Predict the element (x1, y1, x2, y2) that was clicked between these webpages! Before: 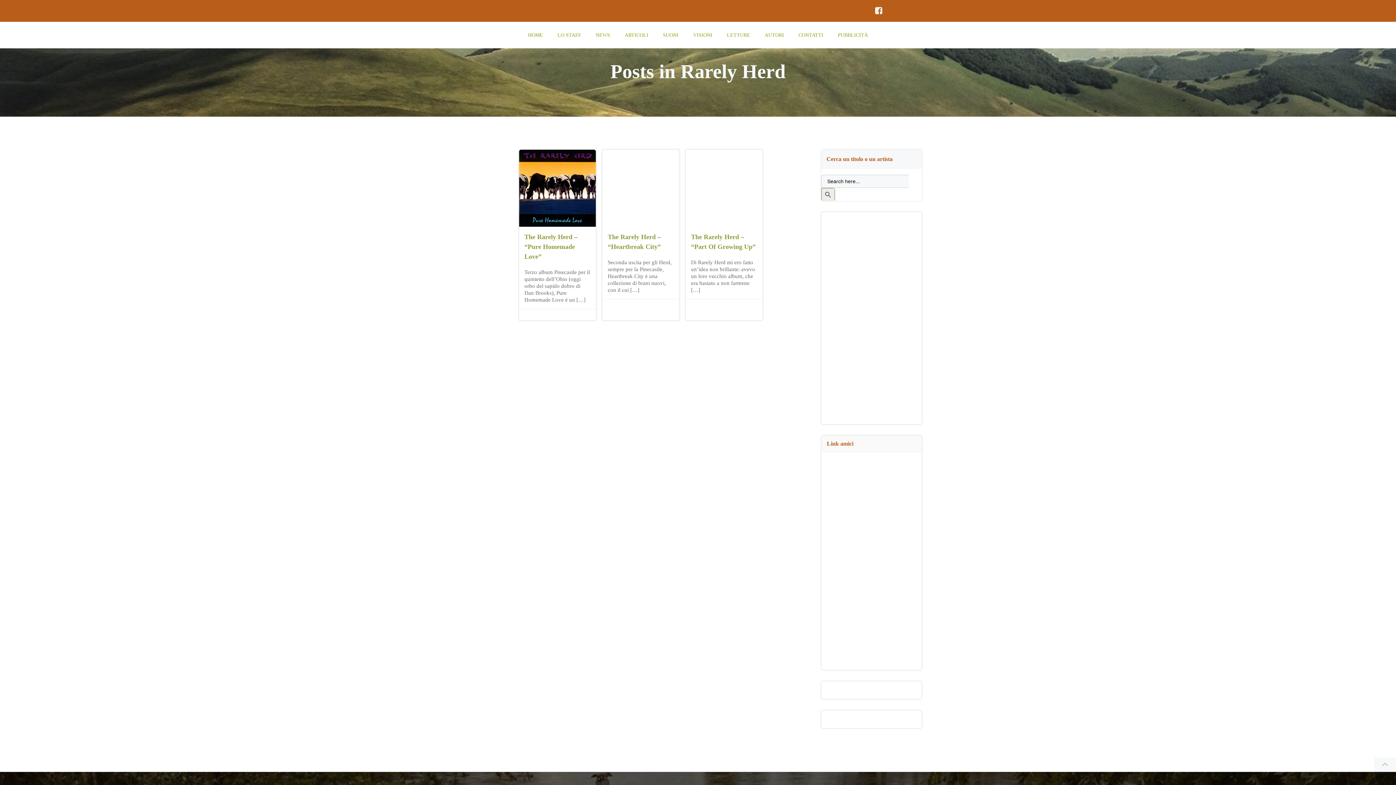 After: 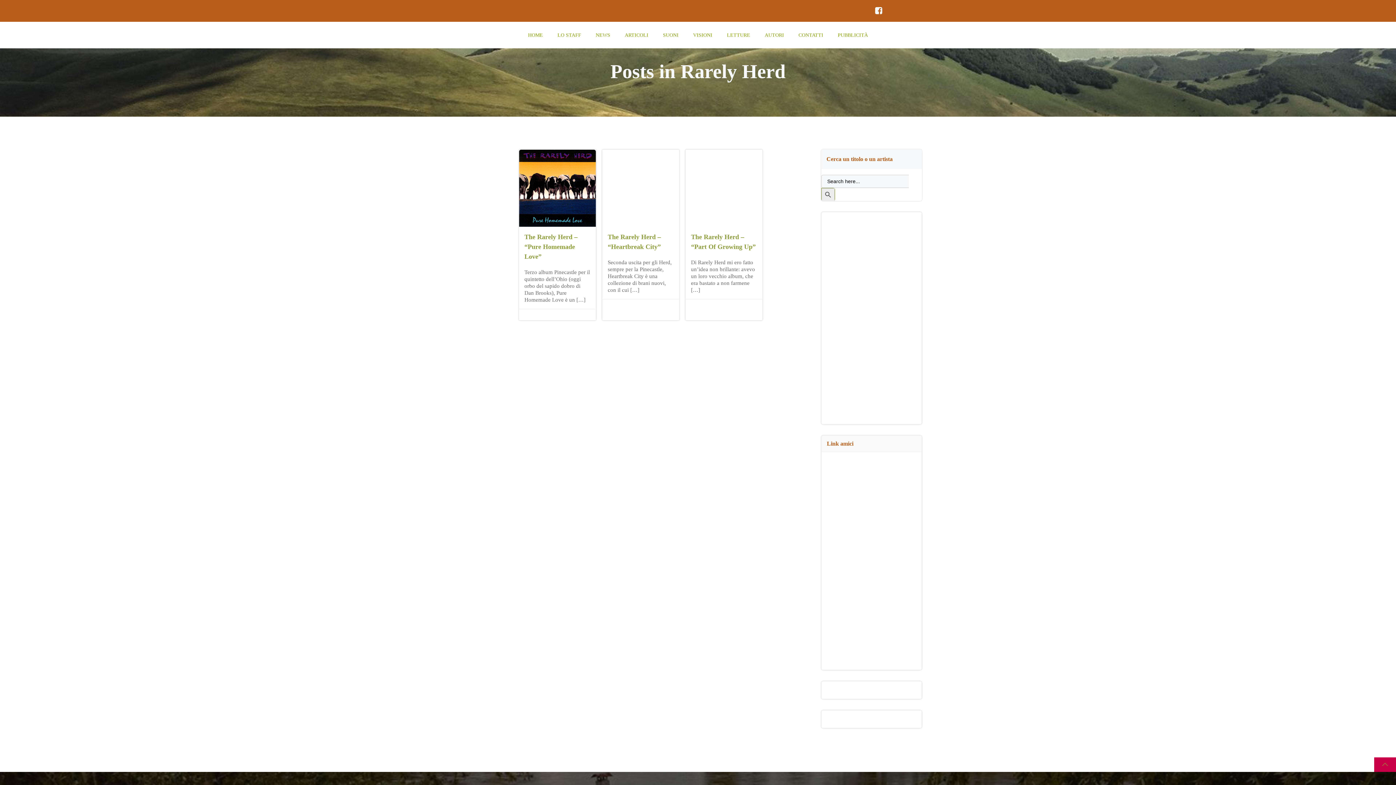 Action: bbox: (1374, 757, 1396, 772)